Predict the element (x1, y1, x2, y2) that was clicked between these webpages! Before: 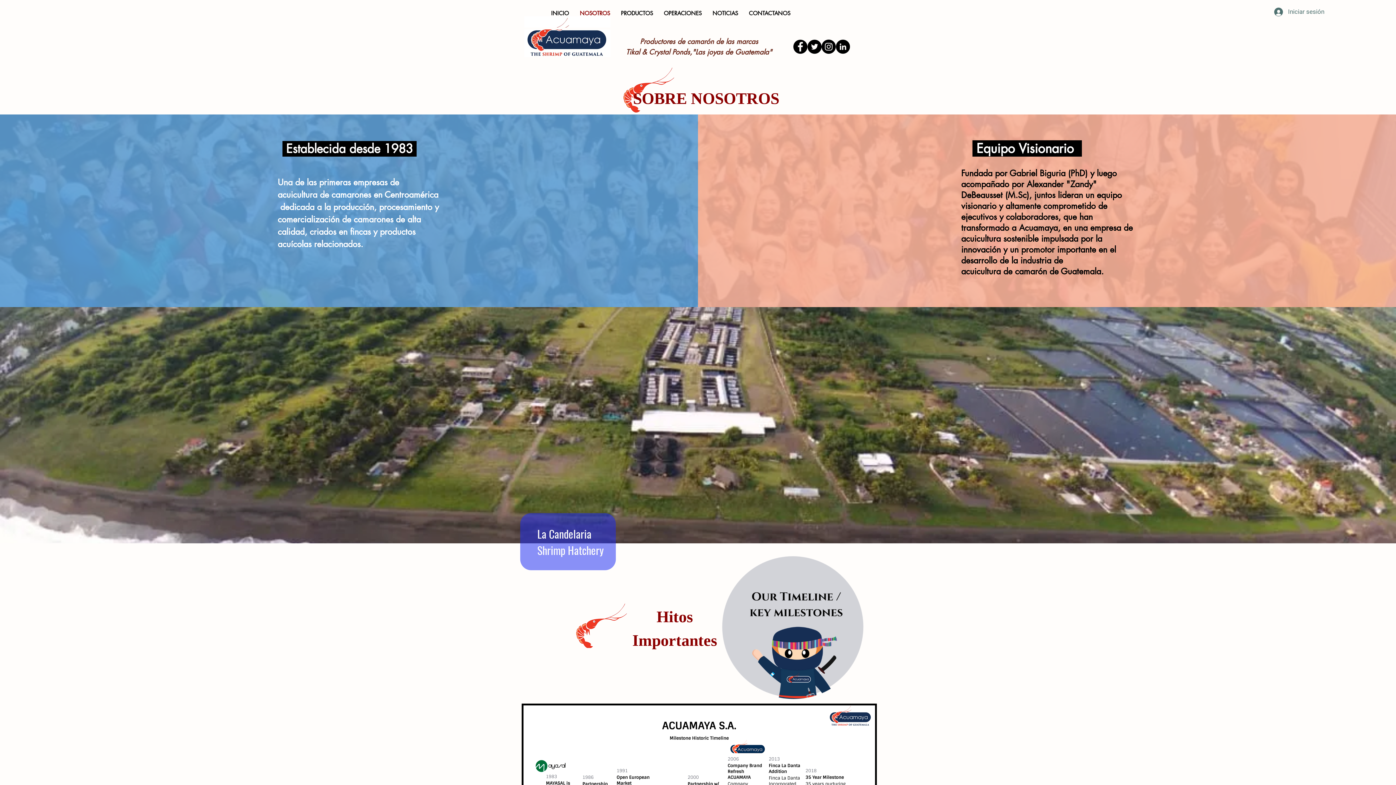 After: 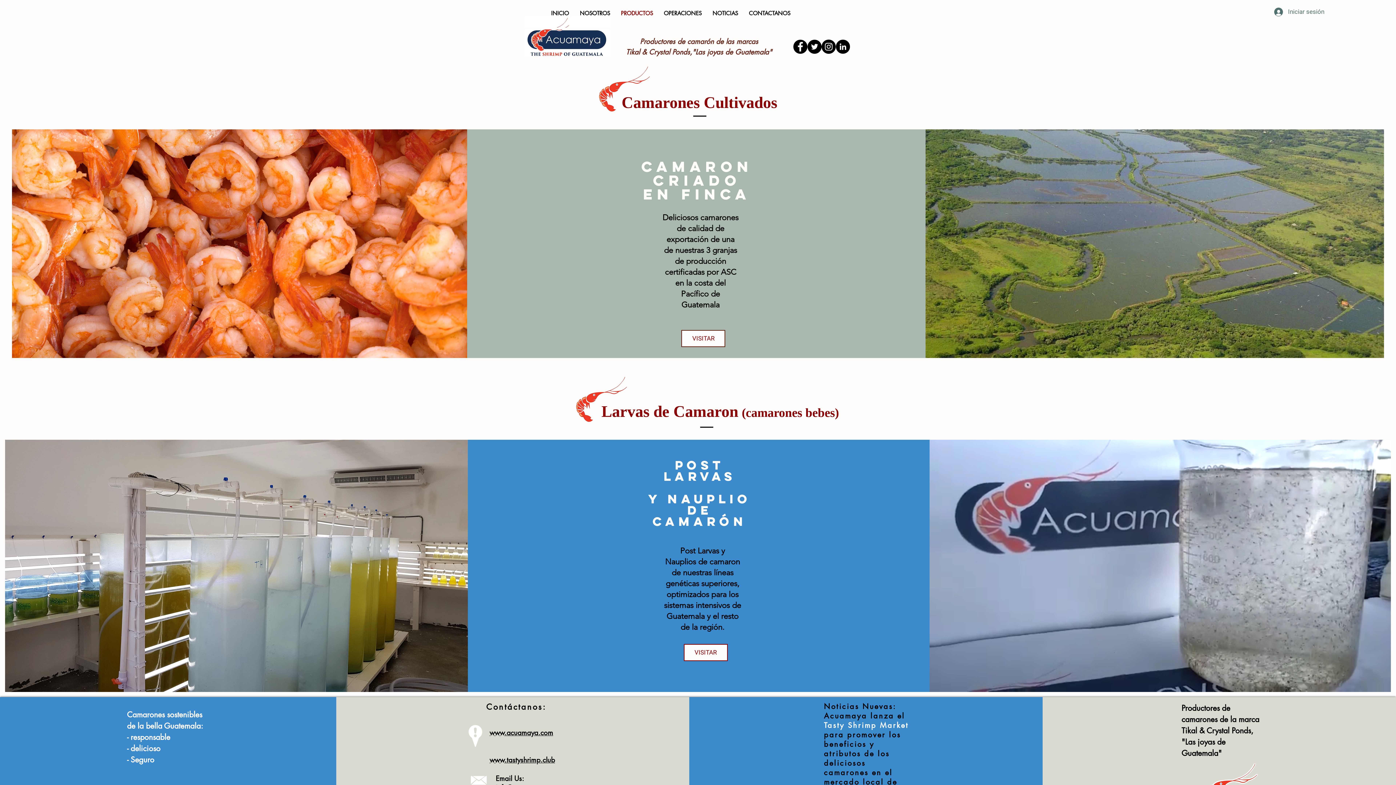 Action: label: PRODUCTOS bbox: (615, 5, 658, 21)